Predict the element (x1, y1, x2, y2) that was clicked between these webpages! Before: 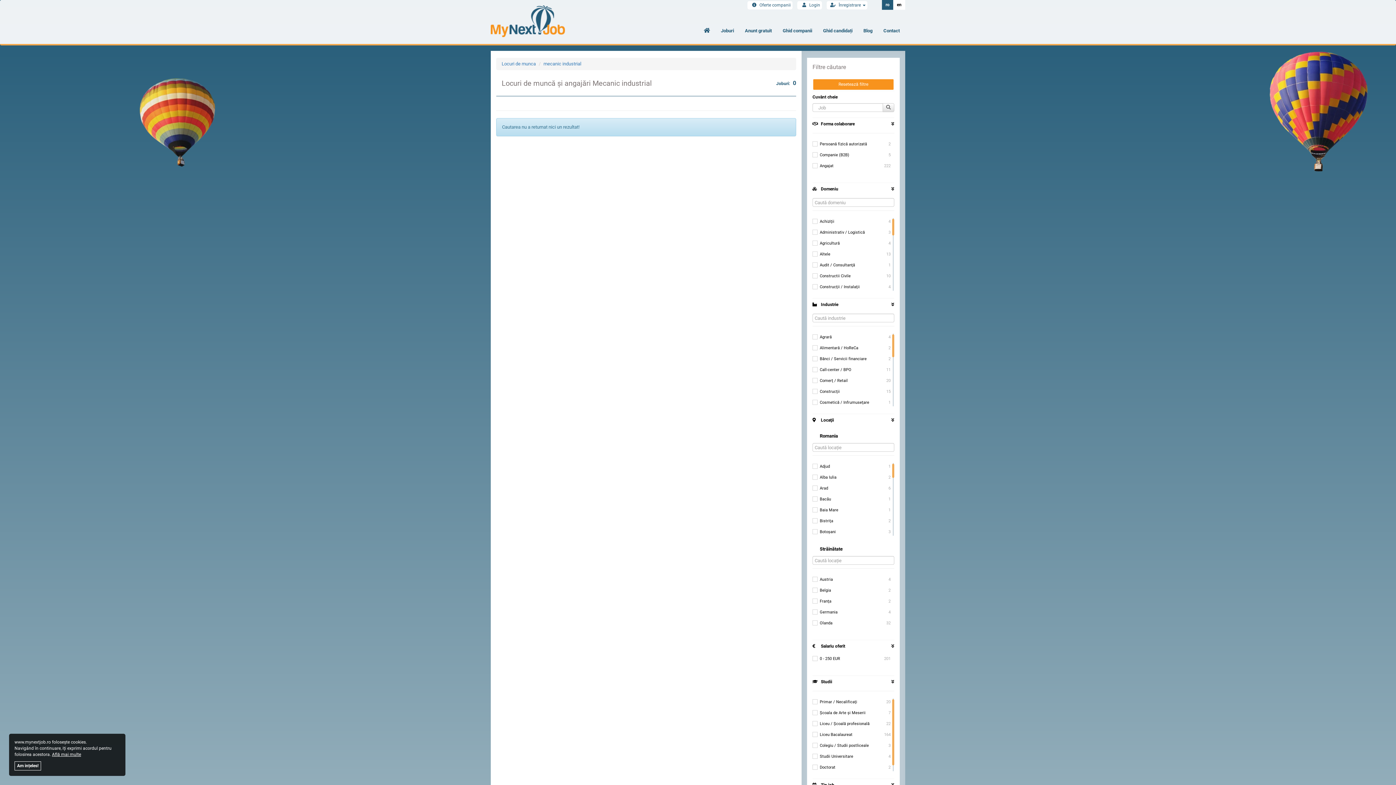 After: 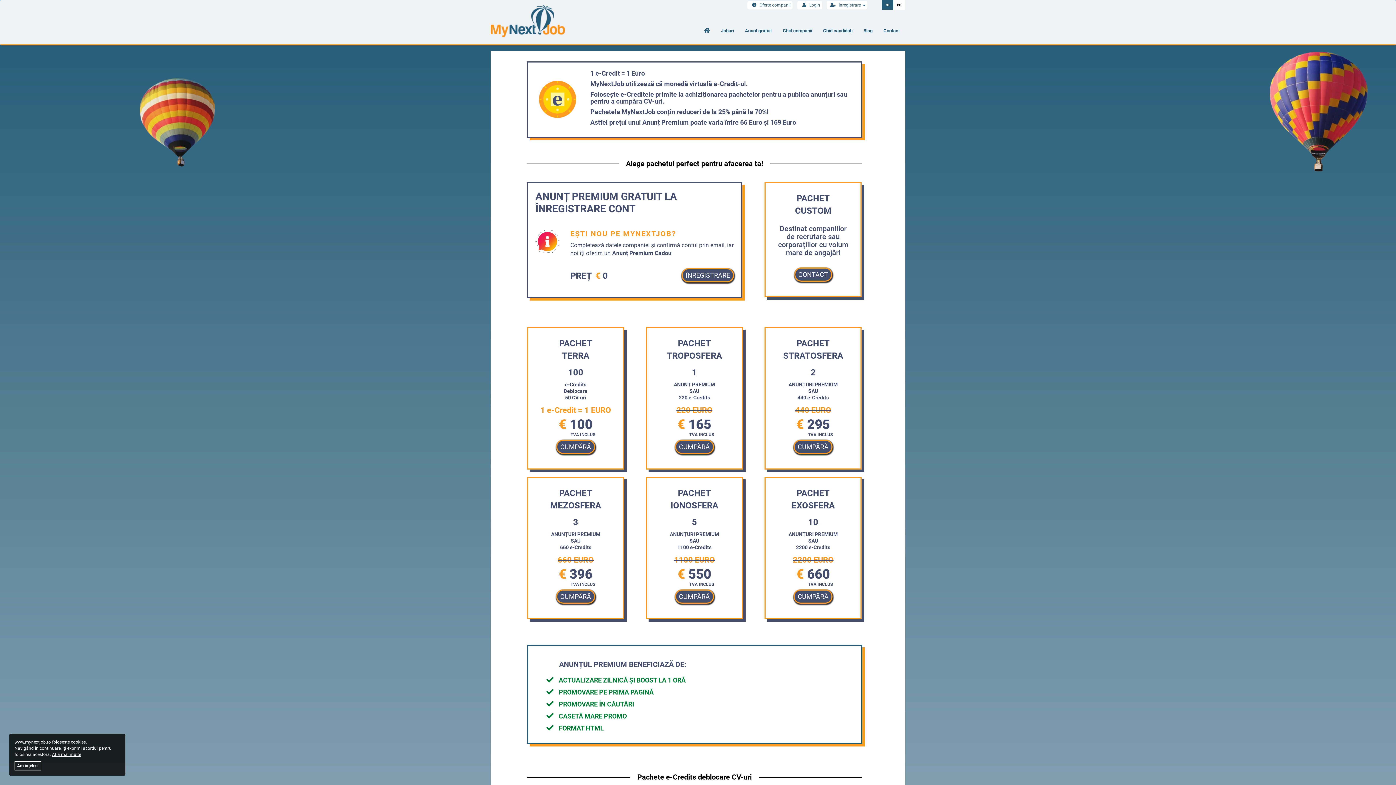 Action: bbox: (749, 2, 790, 7) label:  Oferte companii